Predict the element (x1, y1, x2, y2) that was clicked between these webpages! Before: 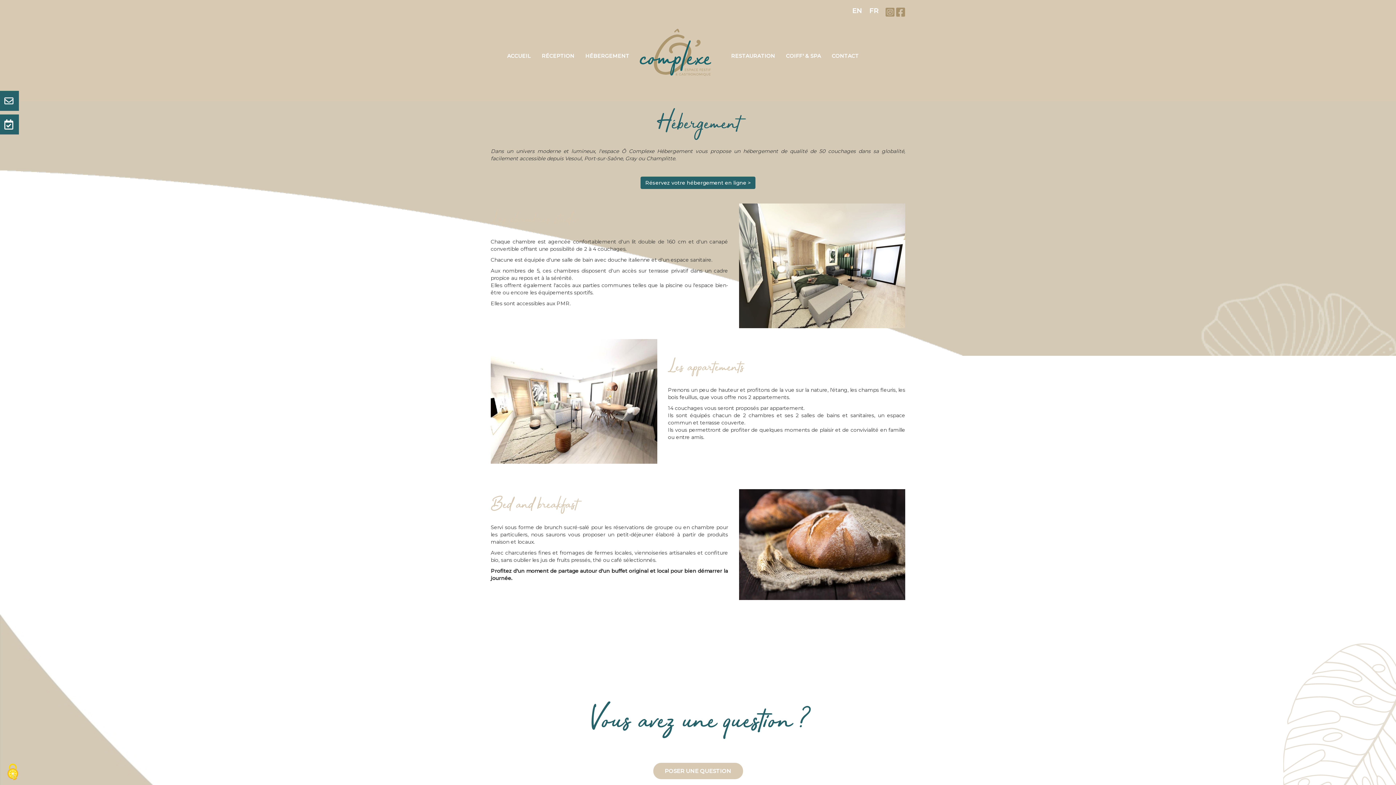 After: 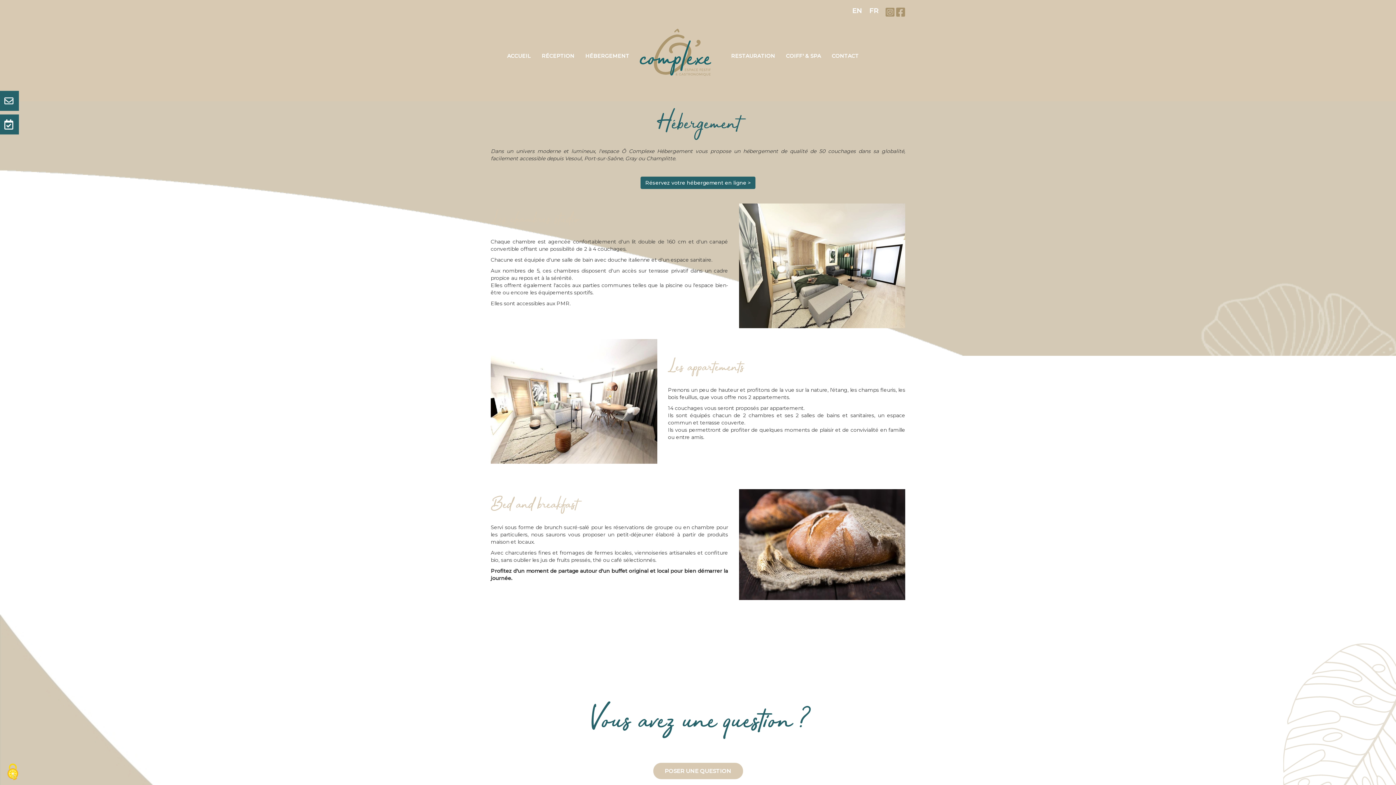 Action: bbox: (580, 46, 634, 65) label: HÉBERGEMENT